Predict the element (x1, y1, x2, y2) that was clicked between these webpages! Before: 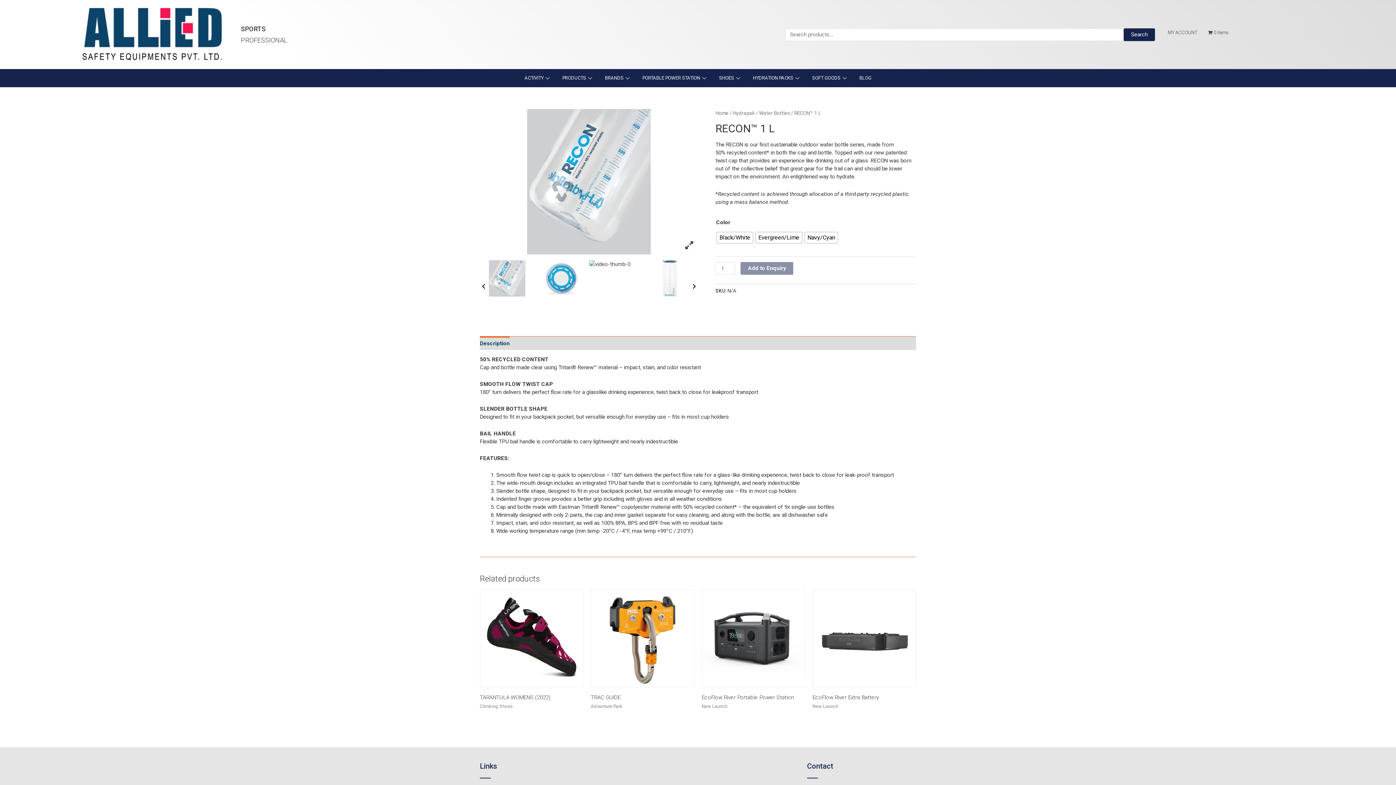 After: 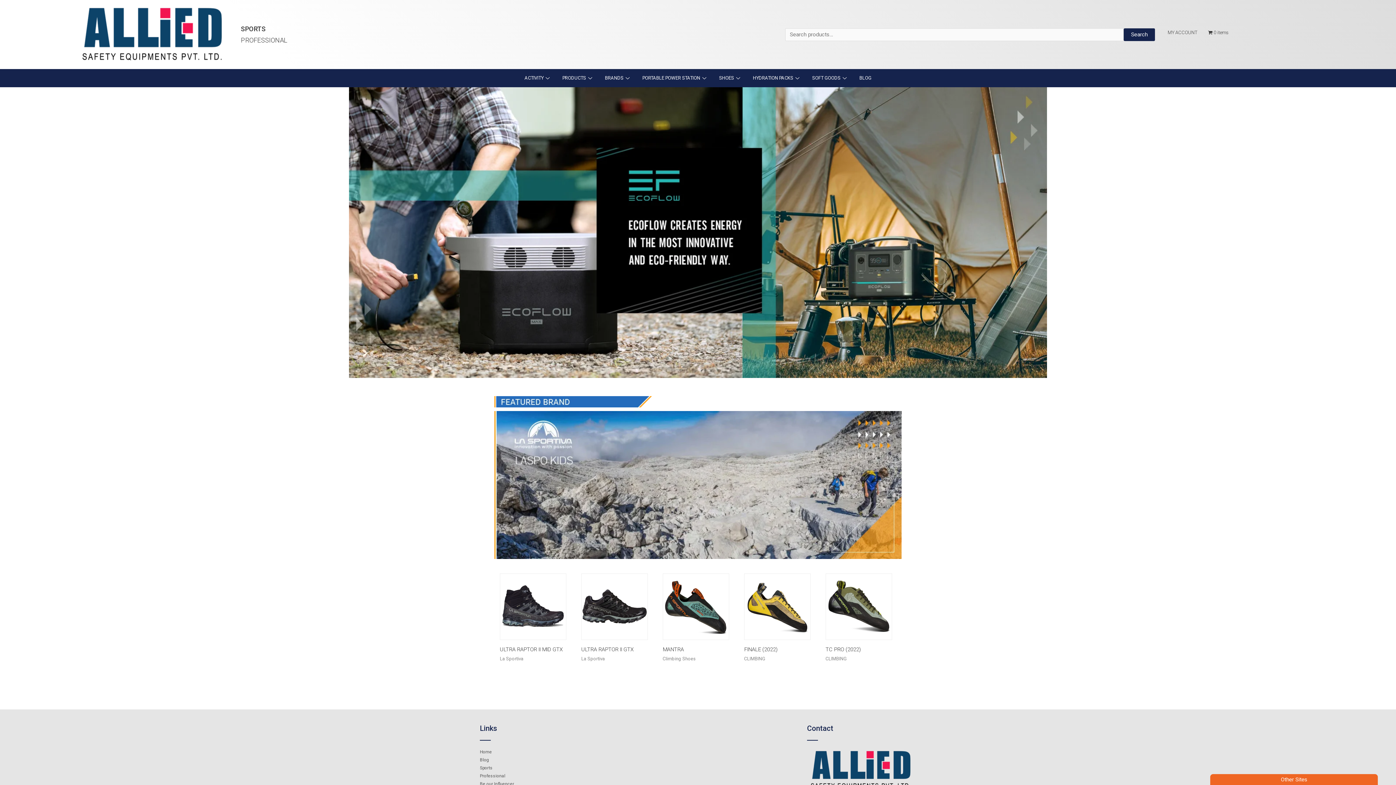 Action: label: SPORTS bbox: (241, 25, 265, 32)